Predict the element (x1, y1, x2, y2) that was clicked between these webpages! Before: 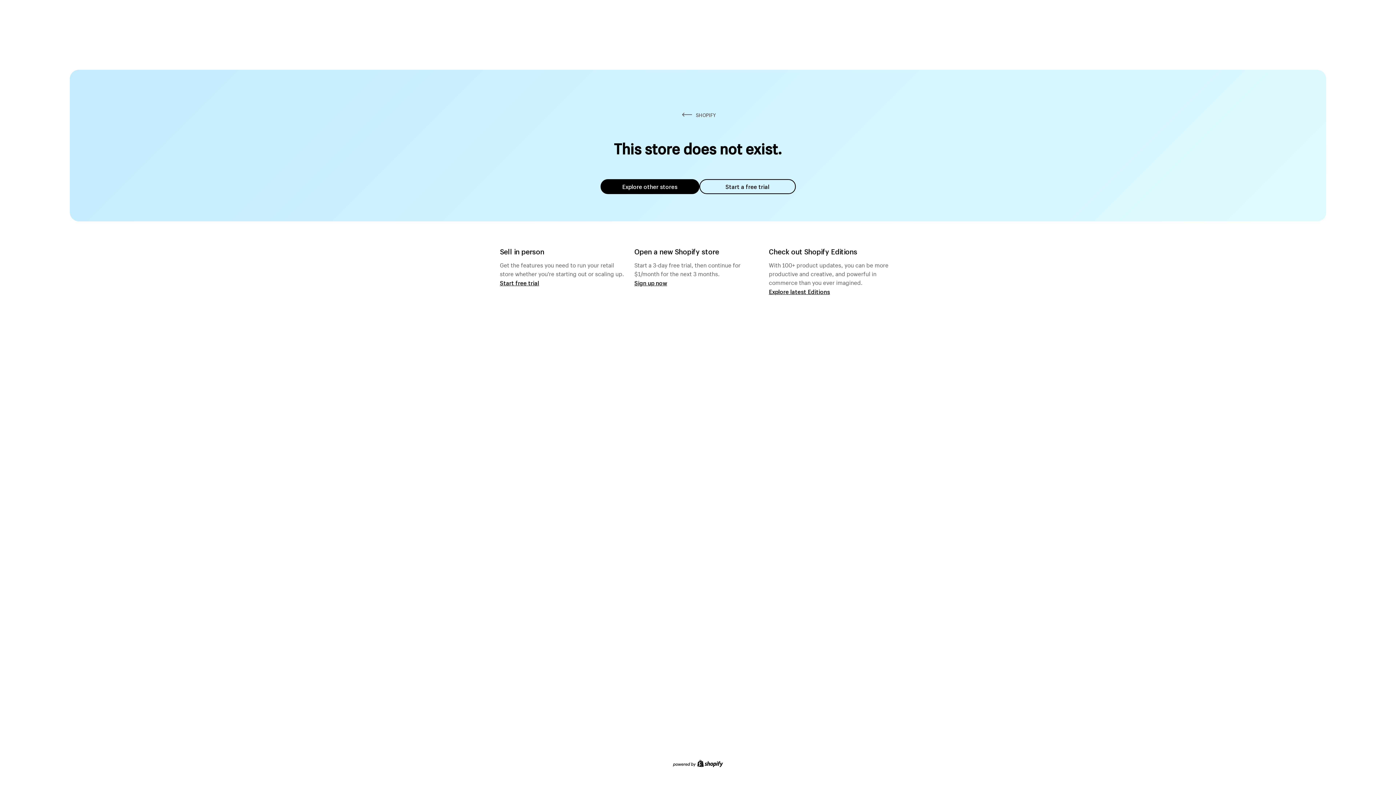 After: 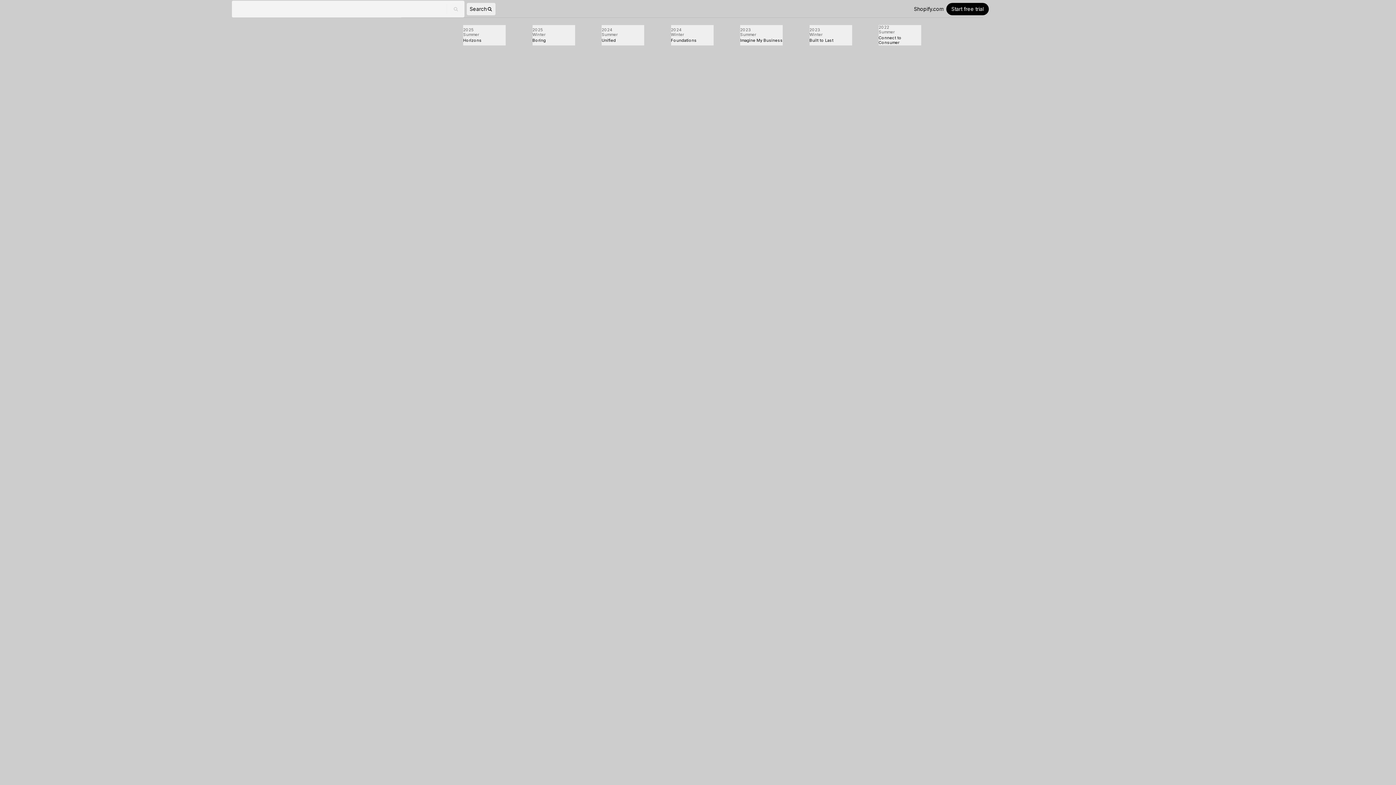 Action: label: Explore latest Editions bbox: (769, 287, 830, 295)